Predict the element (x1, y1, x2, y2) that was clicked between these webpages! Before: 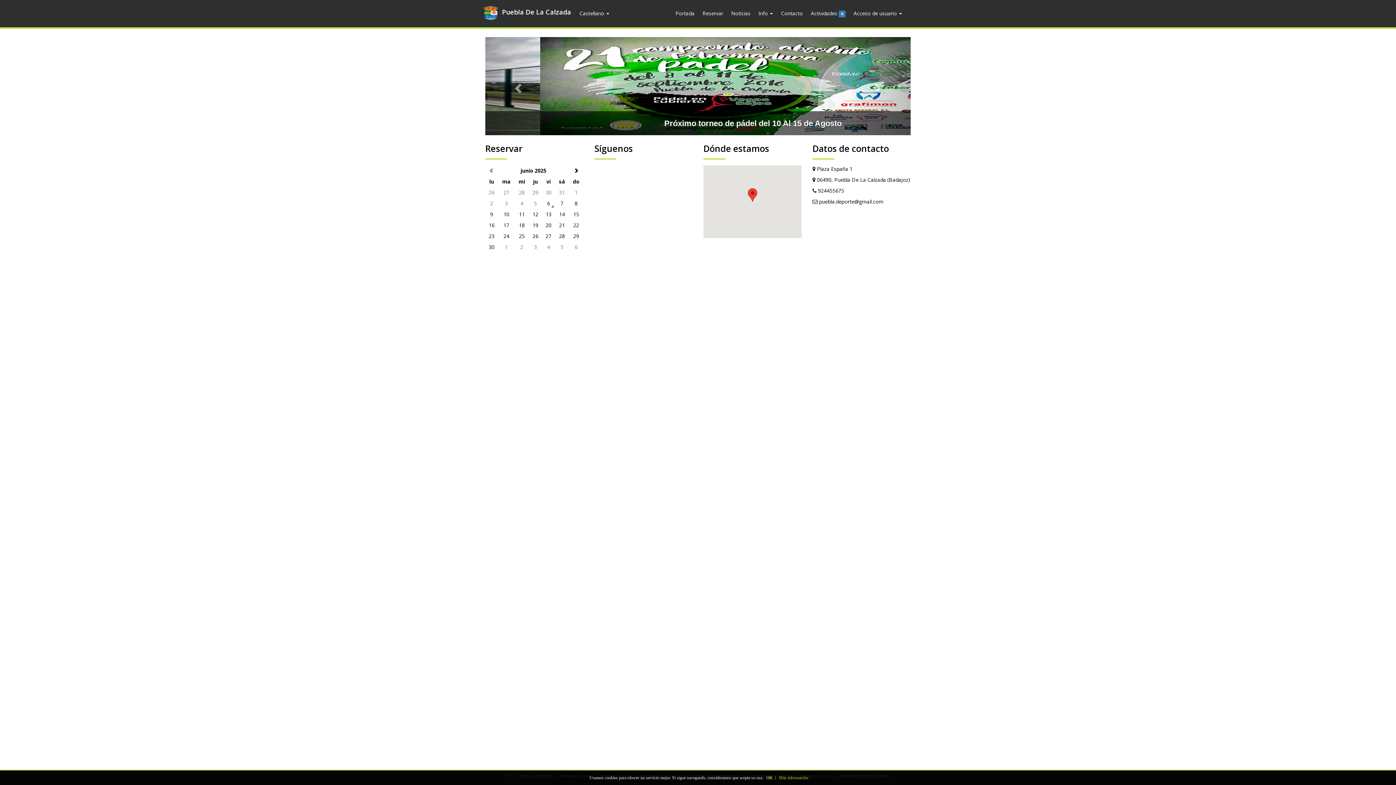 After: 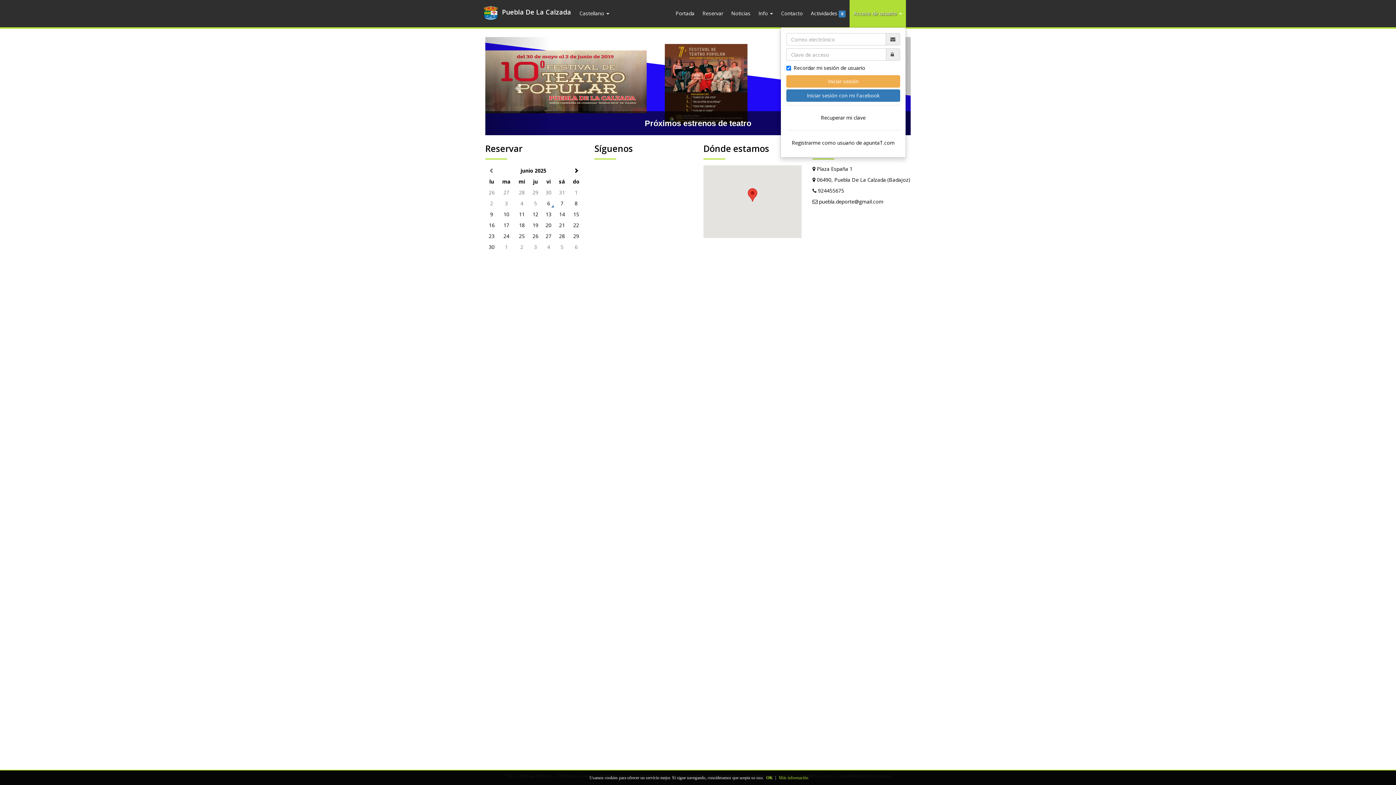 Action: label: Acceso de usuario  bbox: (849, 0, 906, 27)